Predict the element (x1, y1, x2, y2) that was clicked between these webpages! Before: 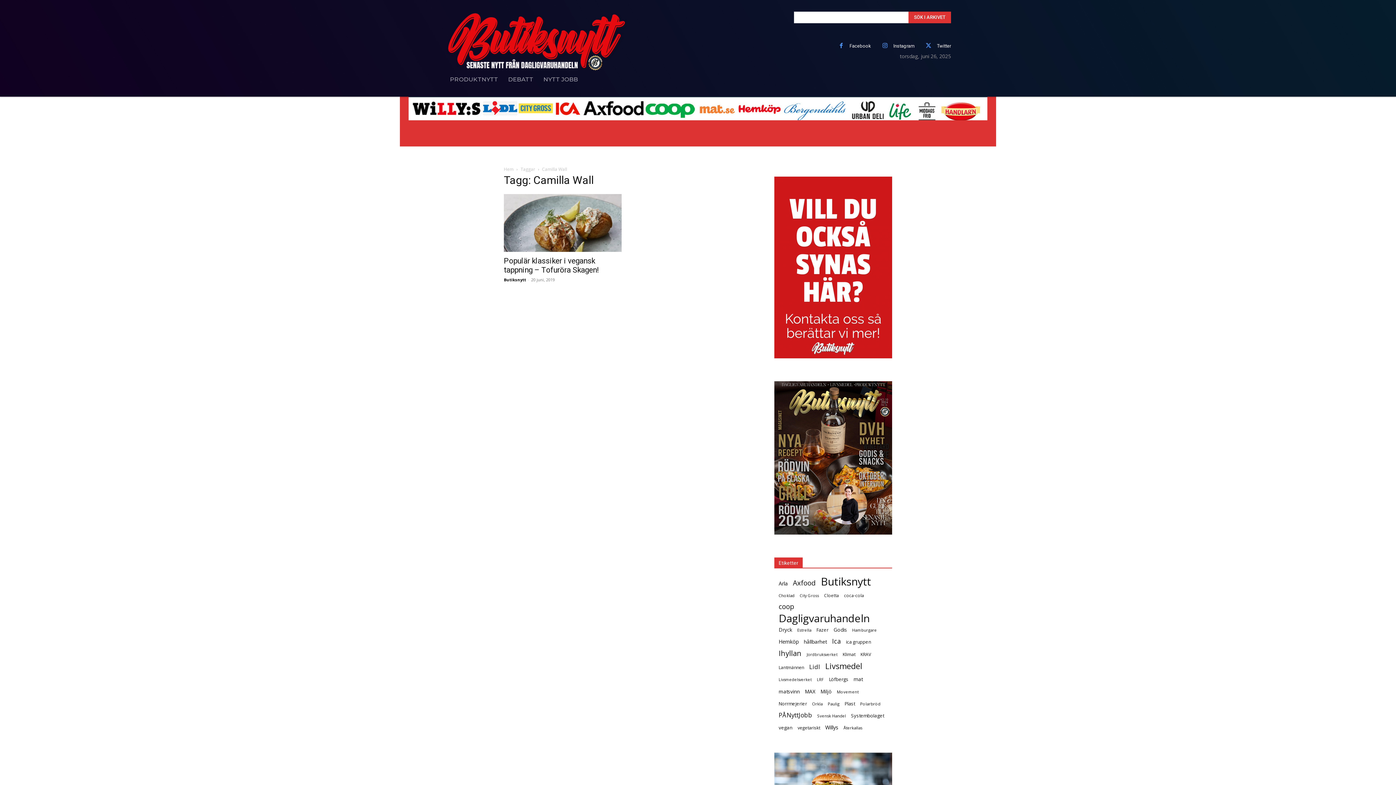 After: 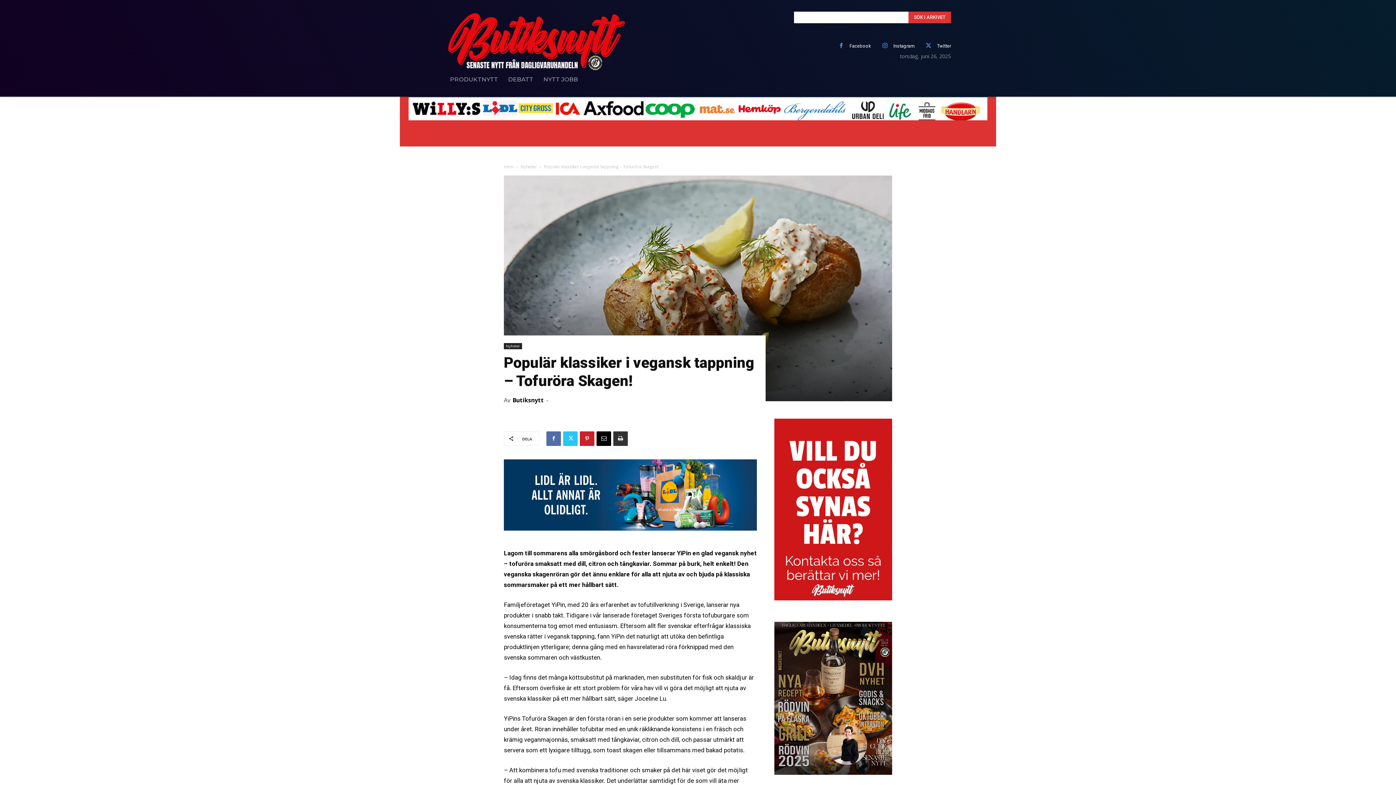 Action: bbox: (504, 256, 598, 274) label: Populär klassiker i vegansk tappning – Tofuröra Skagen!